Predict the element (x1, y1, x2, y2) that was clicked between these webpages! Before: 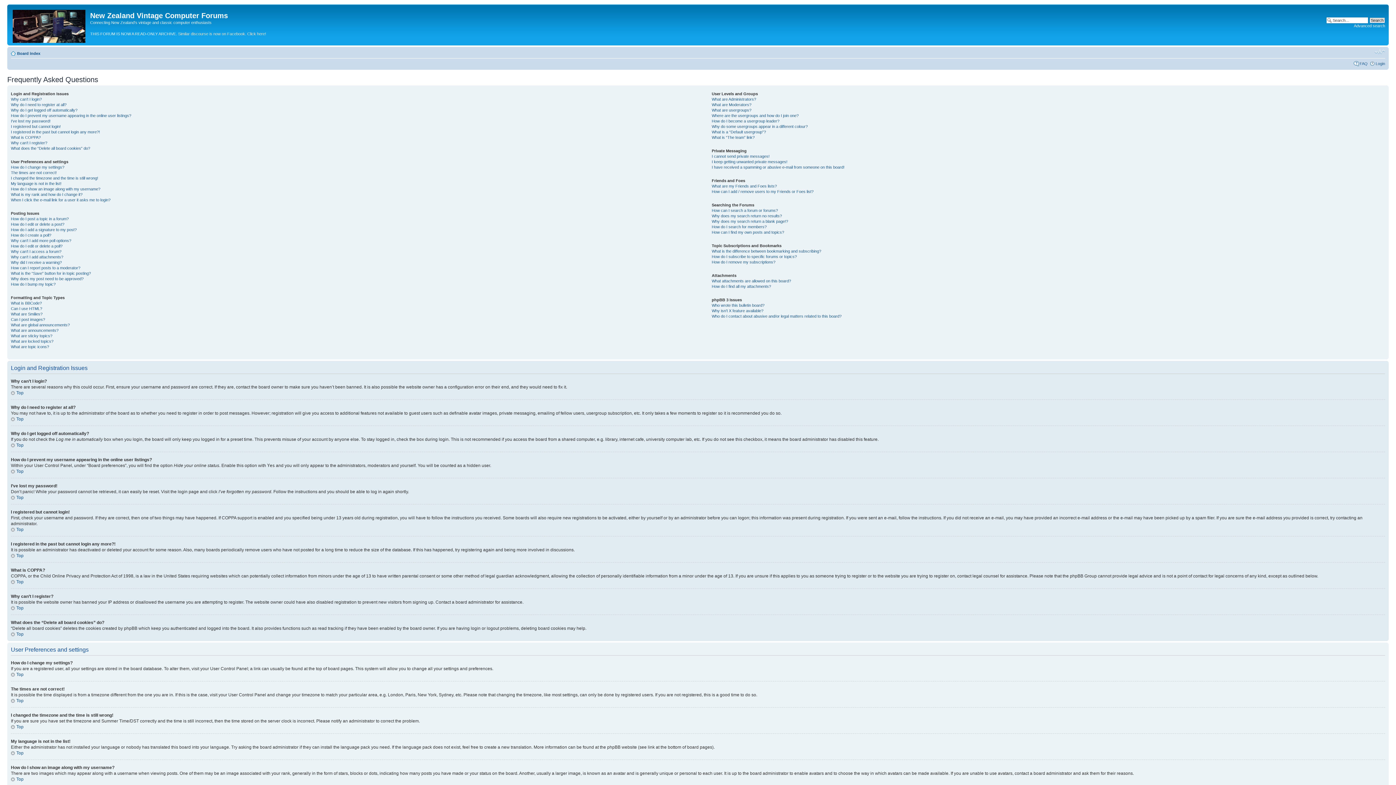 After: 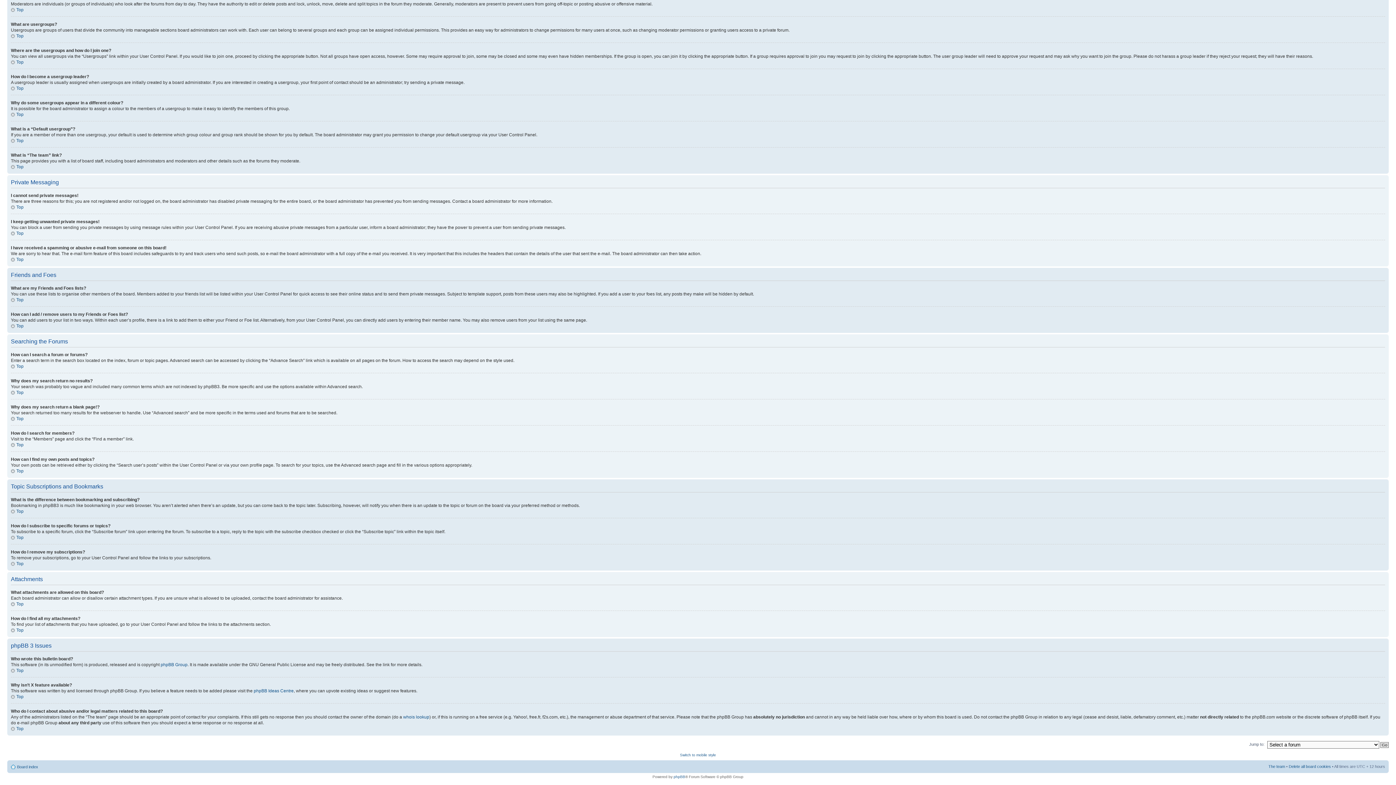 Action: bbox: (711, 118, 779, 123) label: How do I become a usergroup leader?